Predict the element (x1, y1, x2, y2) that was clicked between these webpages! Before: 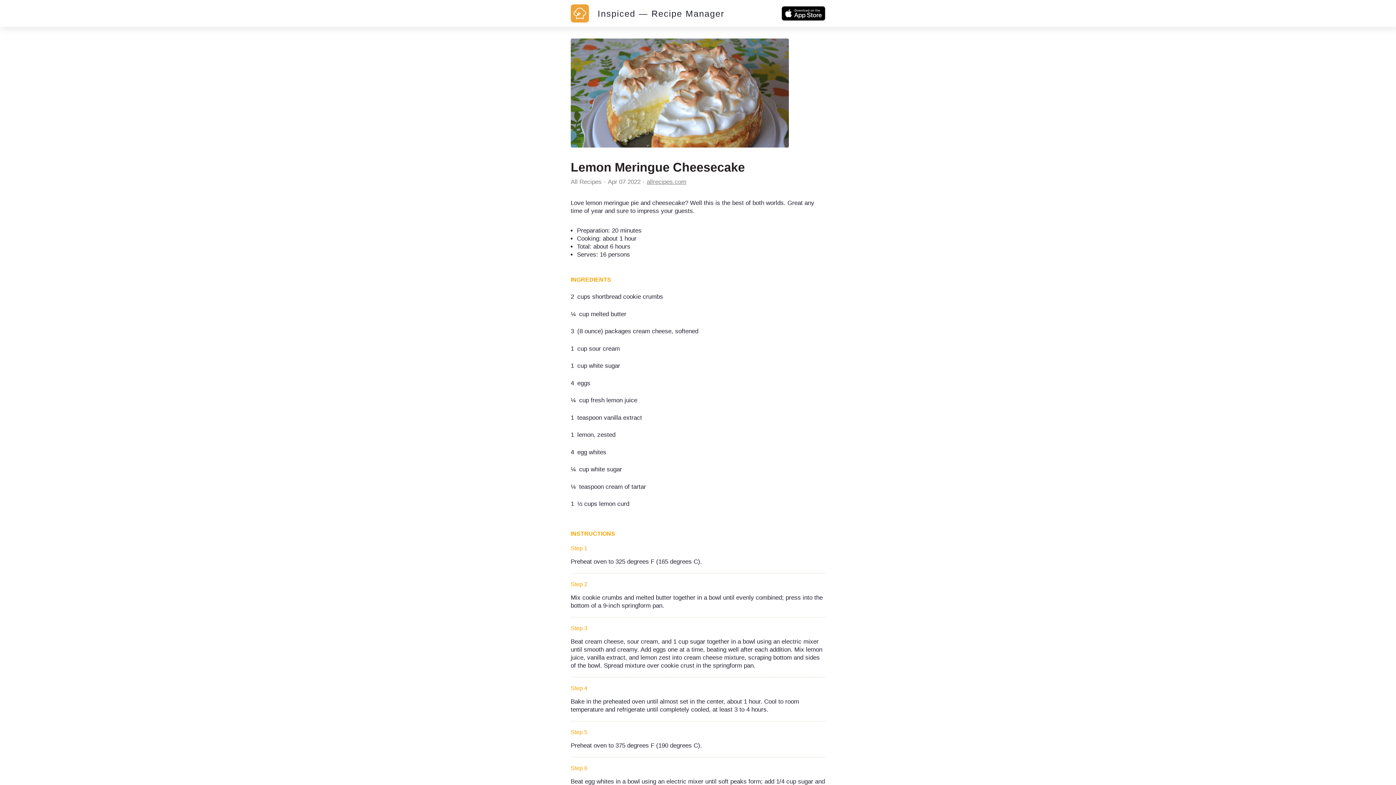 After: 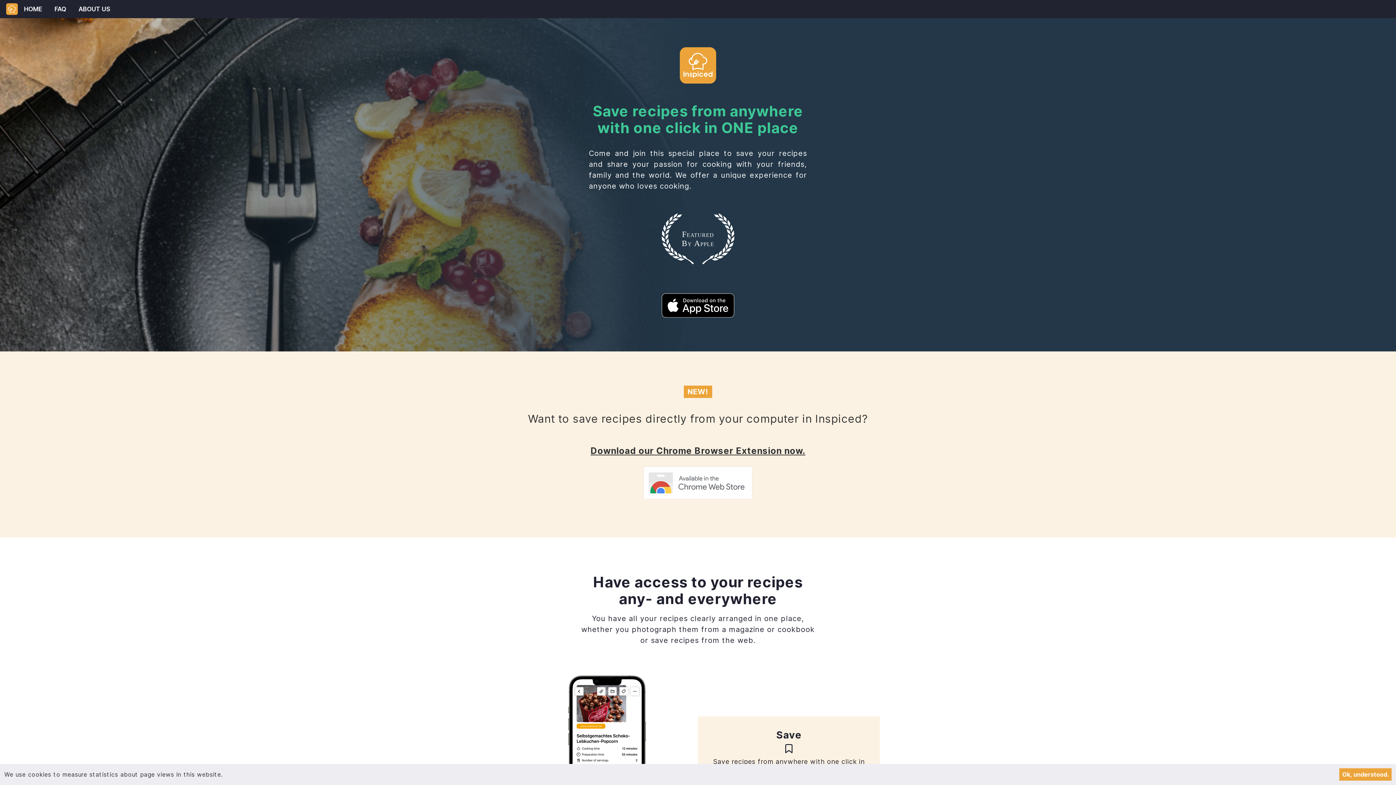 Action: bbox: (570, 4, 589, 22)